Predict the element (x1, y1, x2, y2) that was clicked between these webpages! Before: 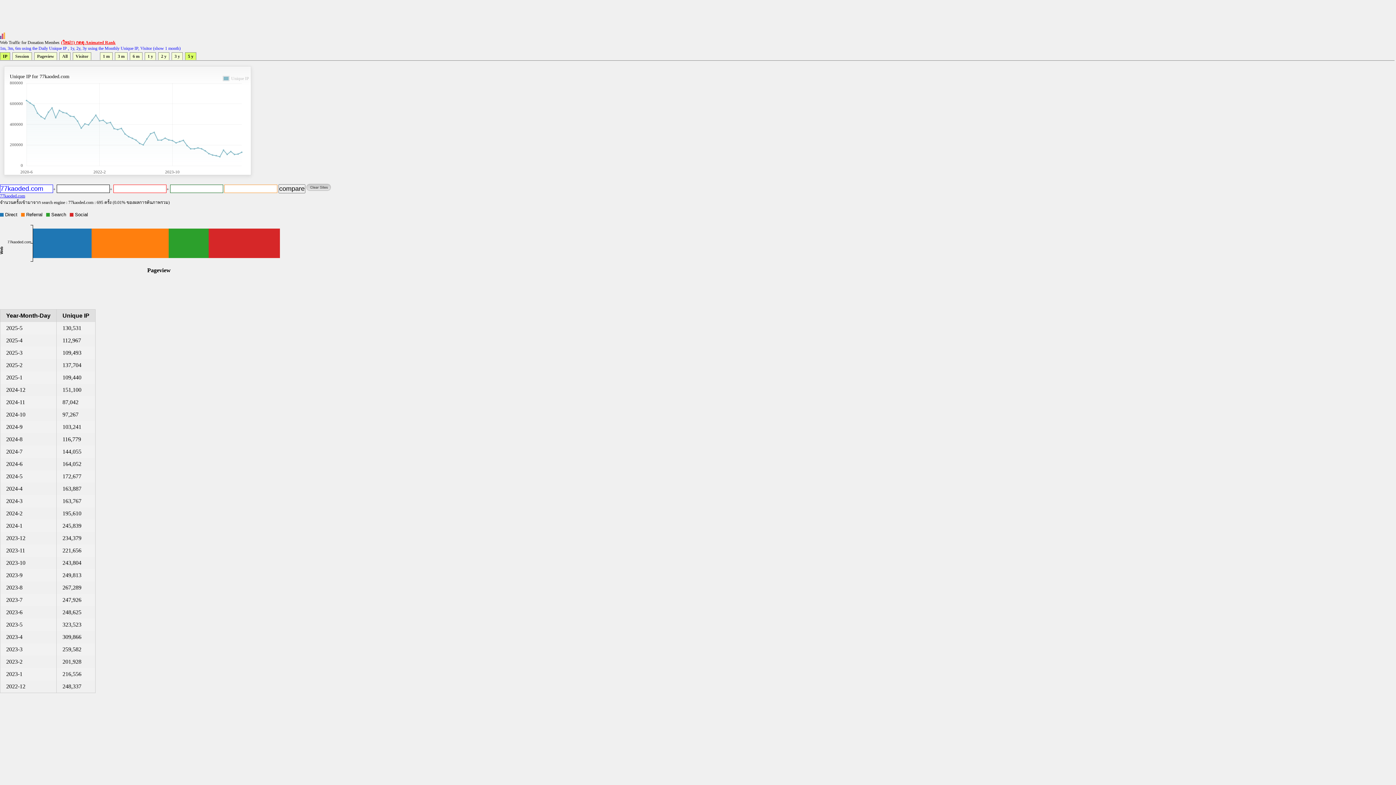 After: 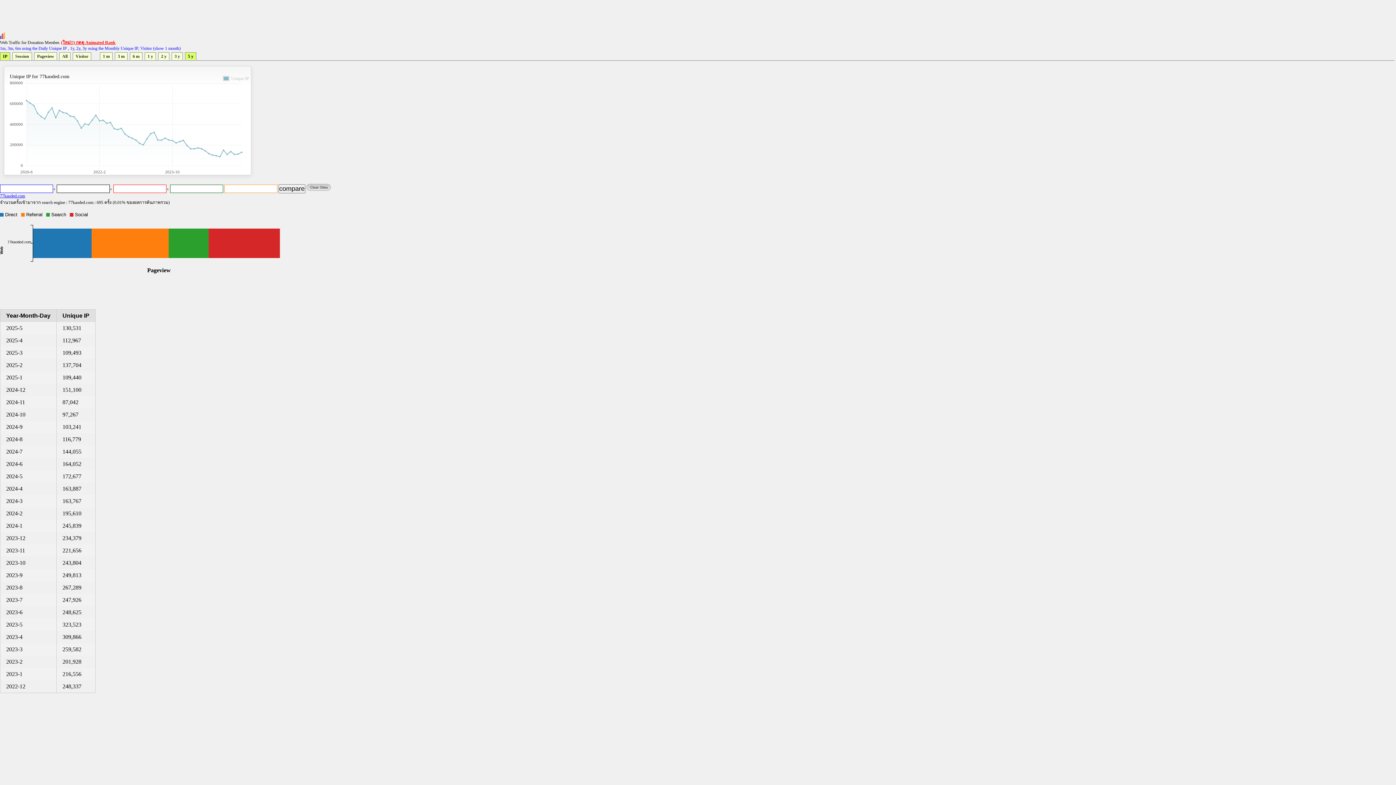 Action: bbox: (306, 186, 330, 192)